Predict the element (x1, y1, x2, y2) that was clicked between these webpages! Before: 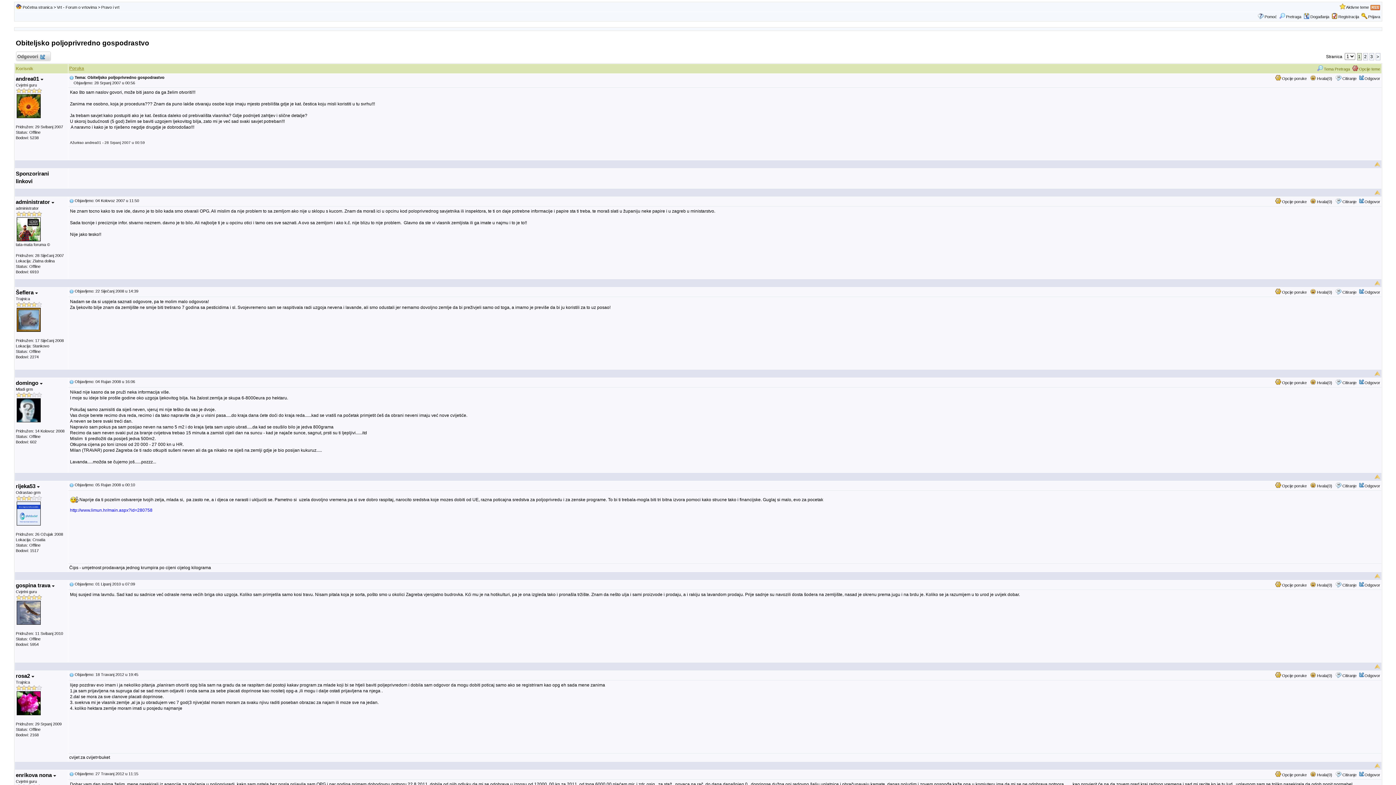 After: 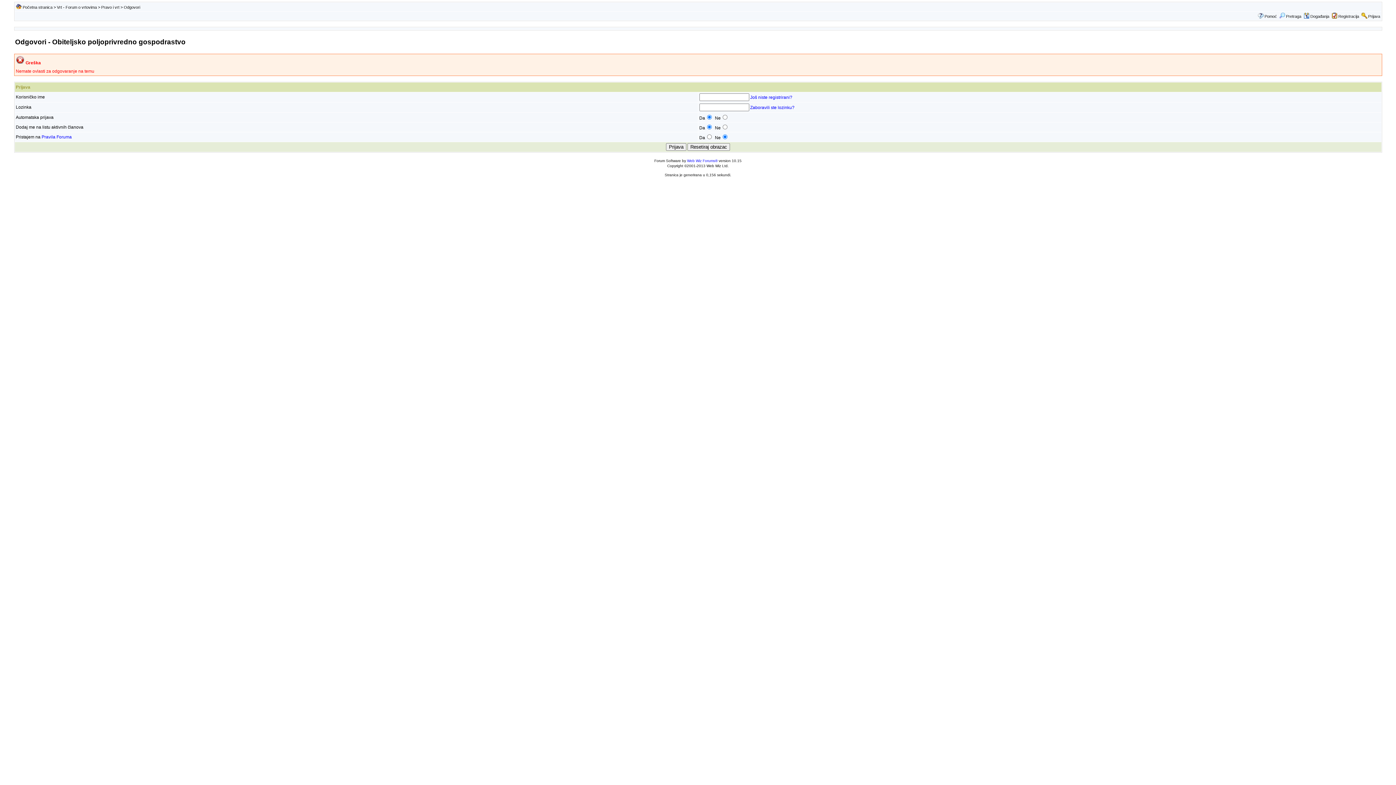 Action: bbox: (1364, 76, 1380, 80) label: Odgovor